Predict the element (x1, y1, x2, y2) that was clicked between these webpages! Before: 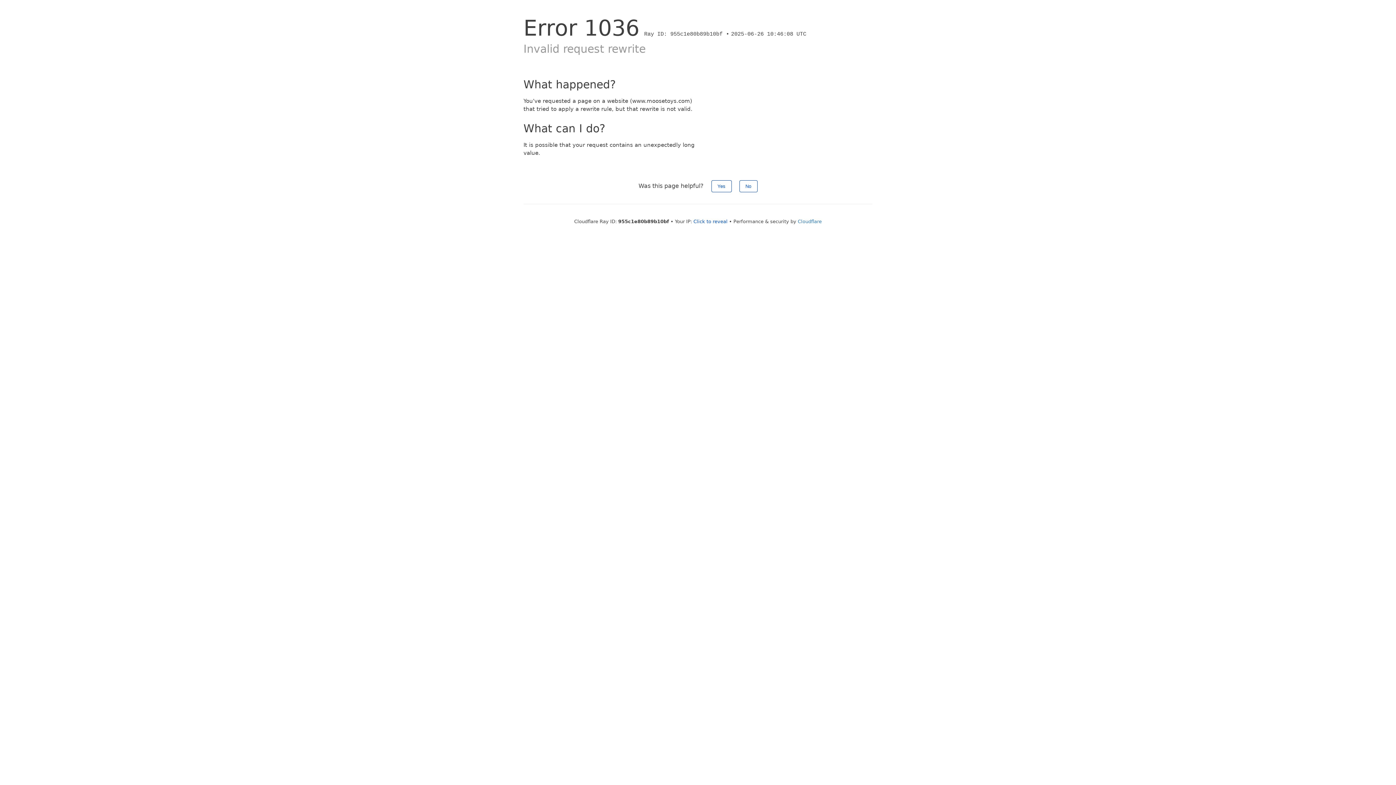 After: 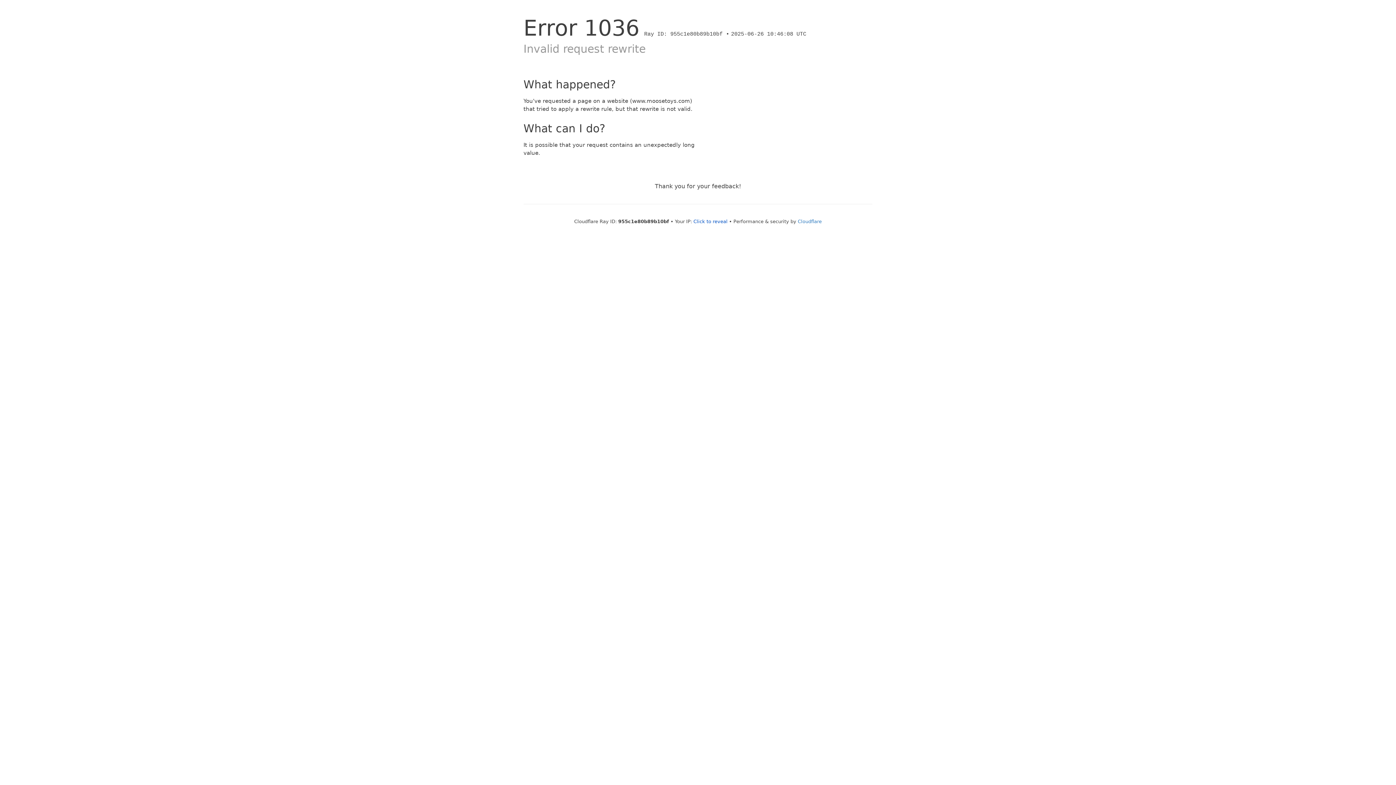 Action: label: Yes bbox: (711, 180, 731, 192)